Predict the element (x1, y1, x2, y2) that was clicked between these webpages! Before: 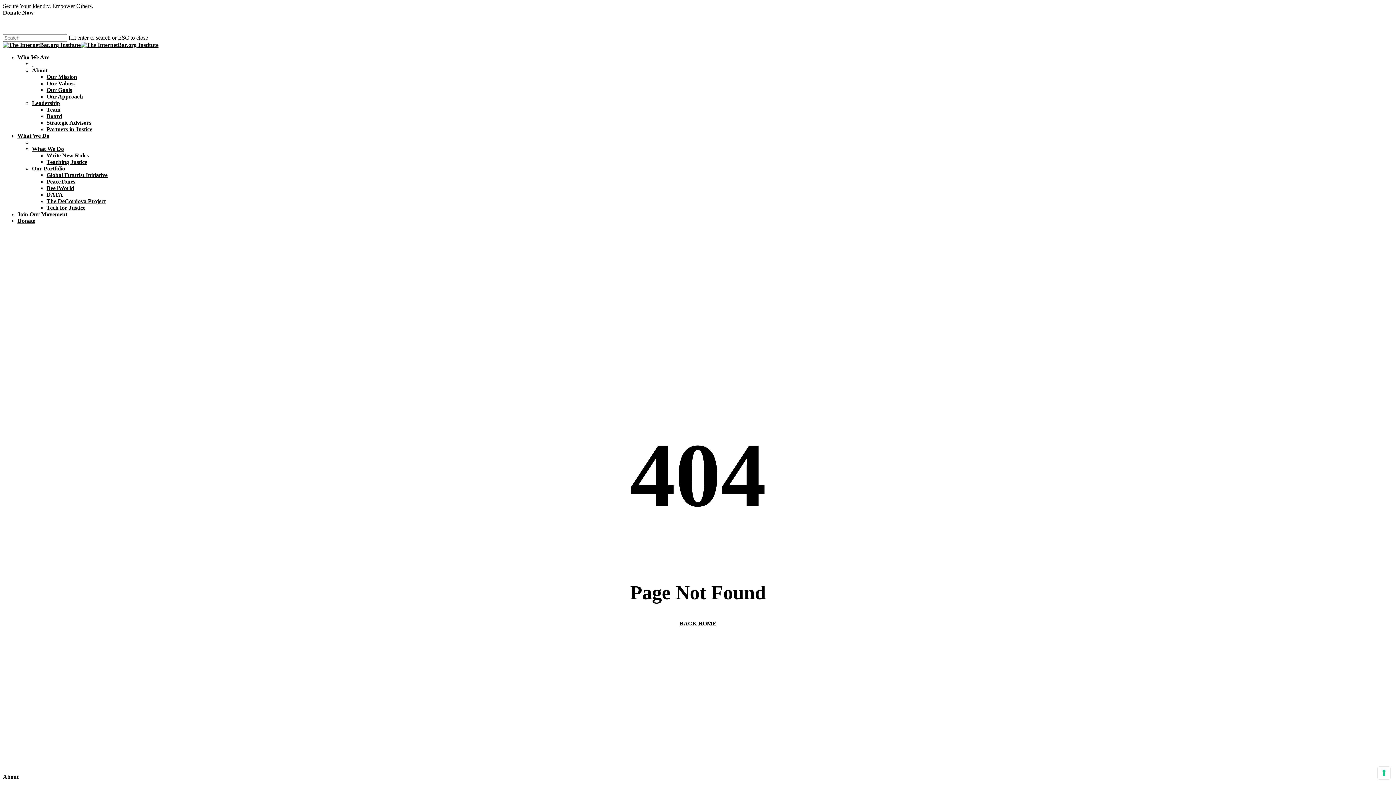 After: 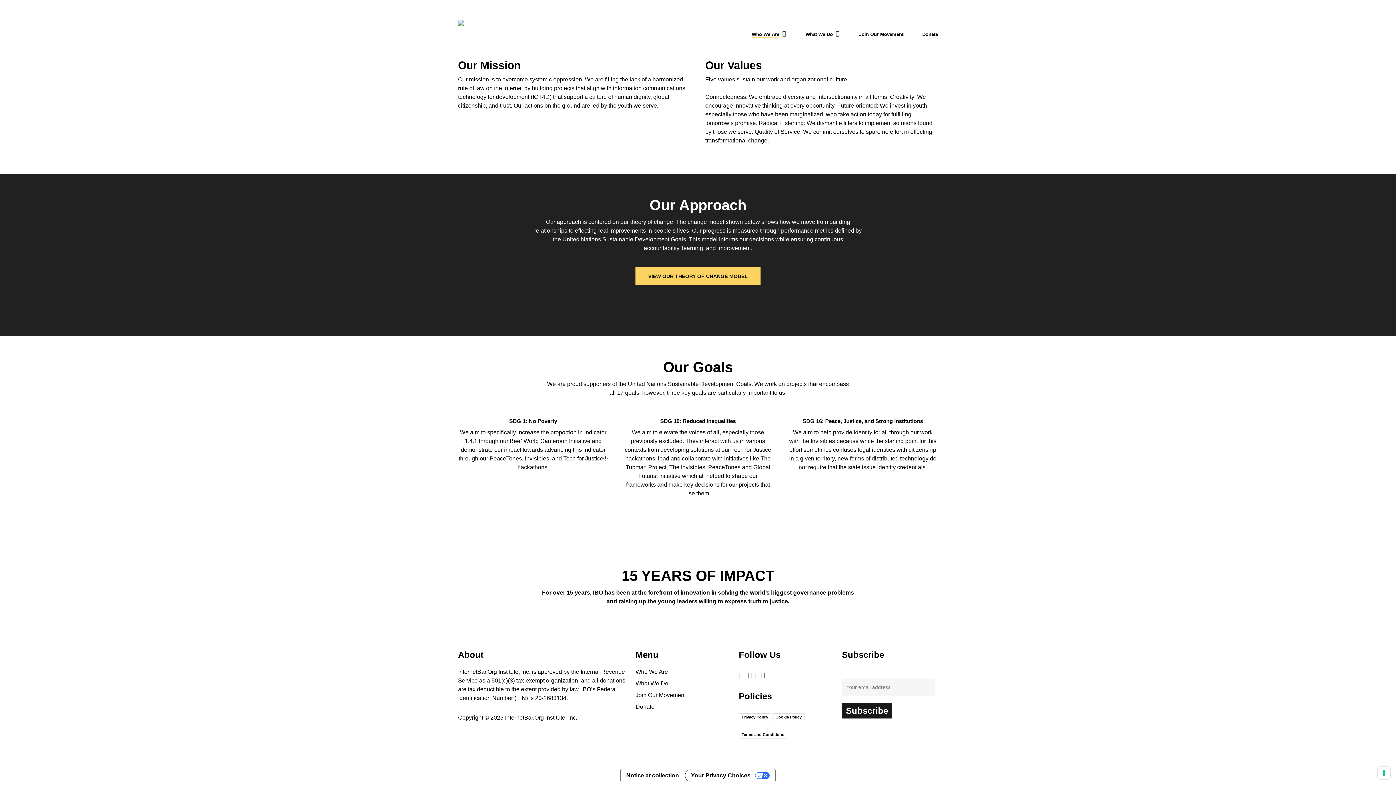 Action: label: Our Values bbox: (46, 80, 74, 86)